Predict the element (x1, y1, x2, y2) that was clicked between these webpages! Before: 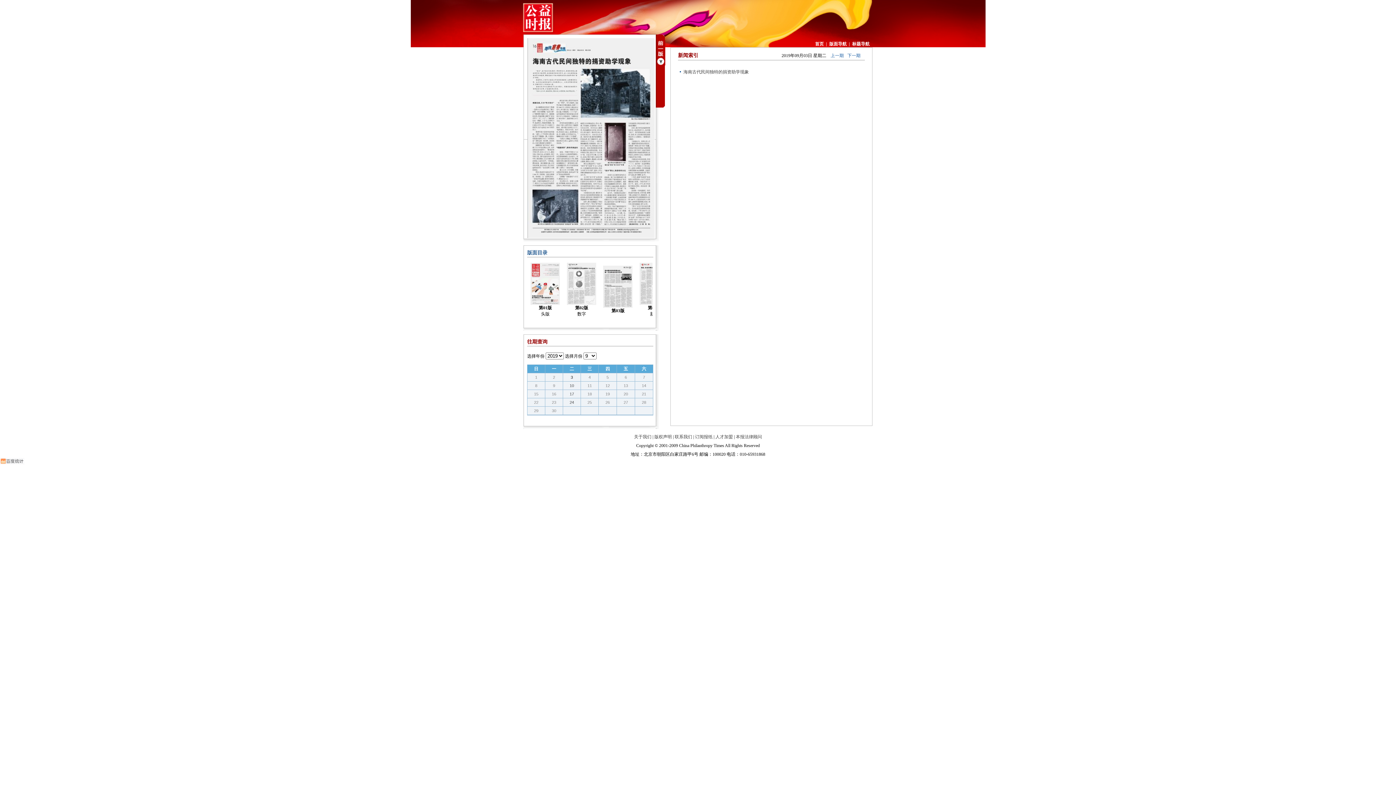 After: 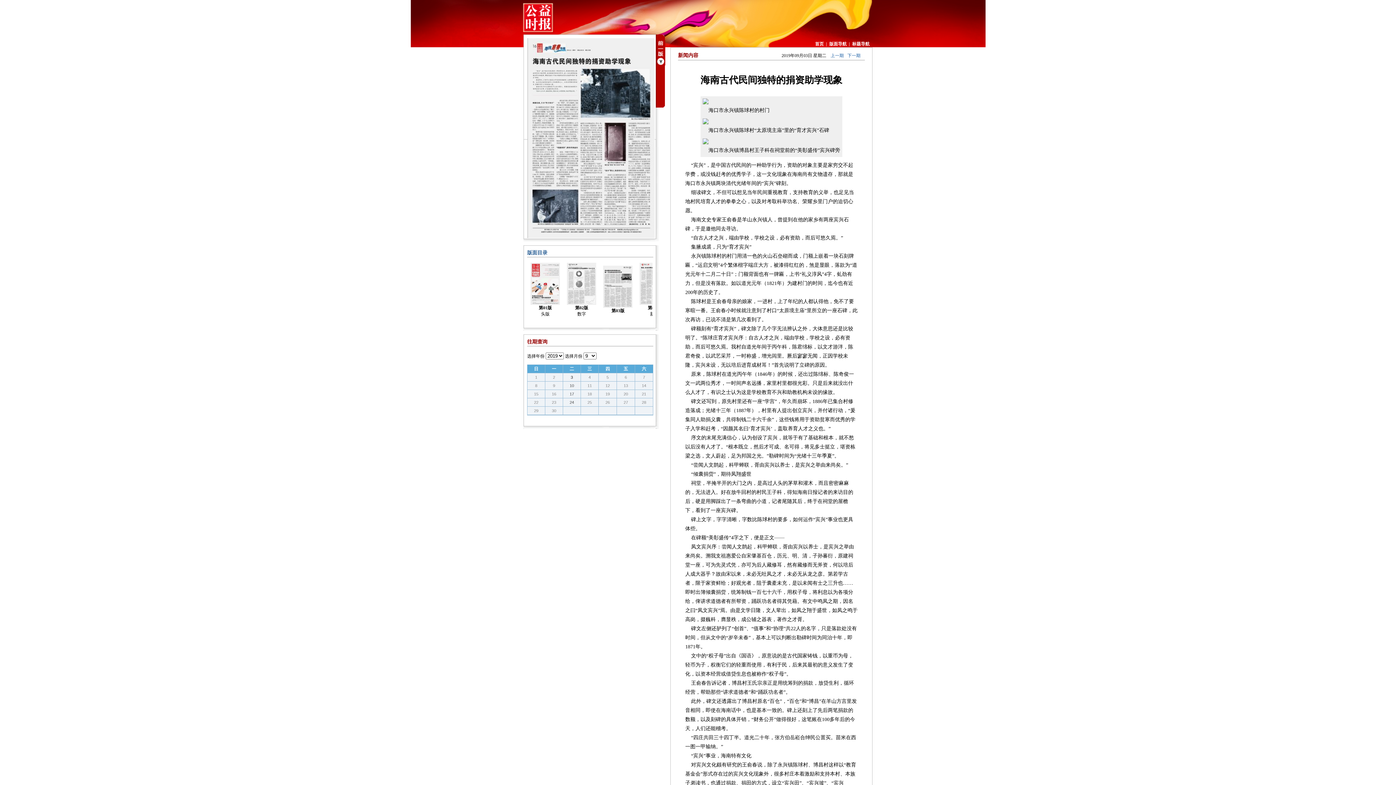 Action: label: 海南古代民间独特的捐资助学现象 bbox: (683, 69, 749, 74)